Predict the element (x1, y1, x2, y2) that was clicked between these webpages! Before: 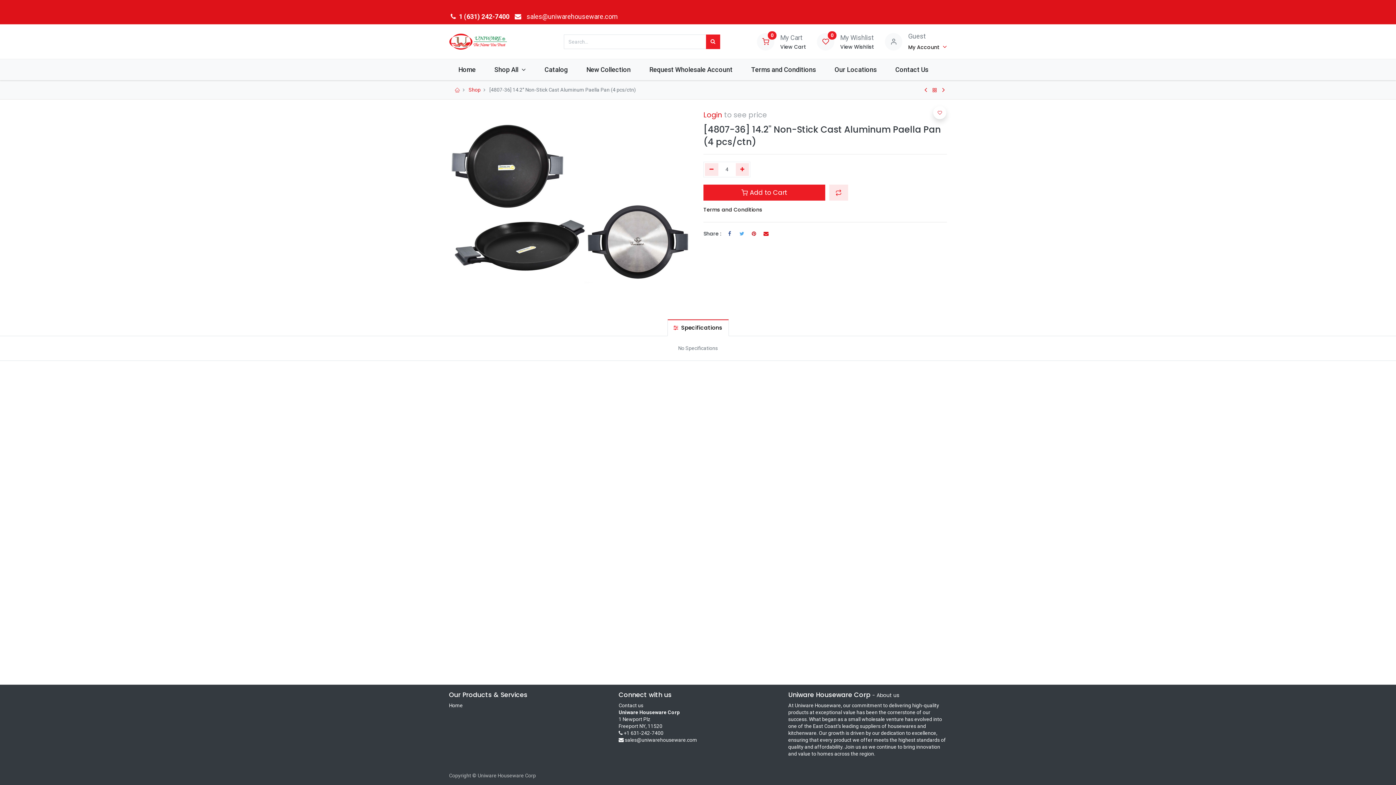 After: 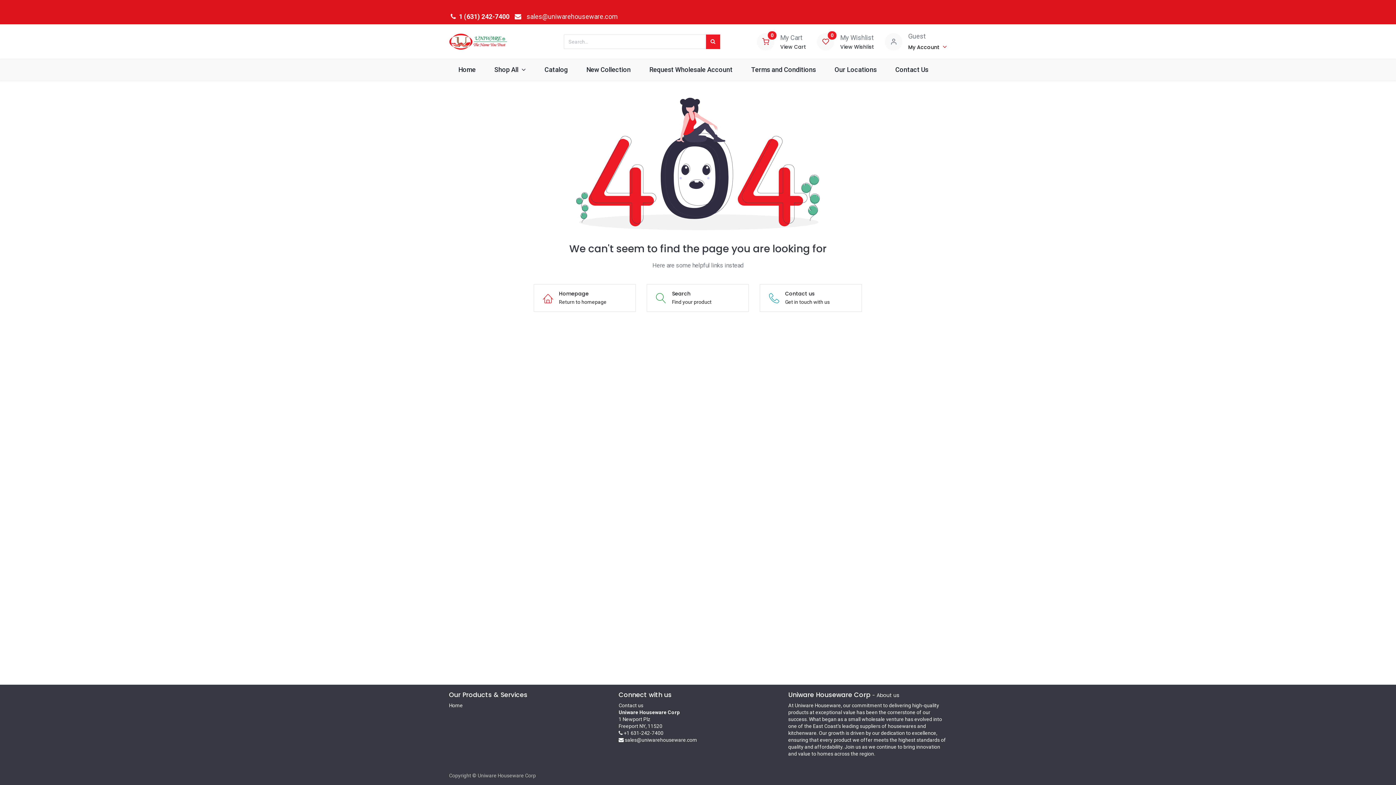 Action: bbox: (876, 692, 899, 699) label: About us